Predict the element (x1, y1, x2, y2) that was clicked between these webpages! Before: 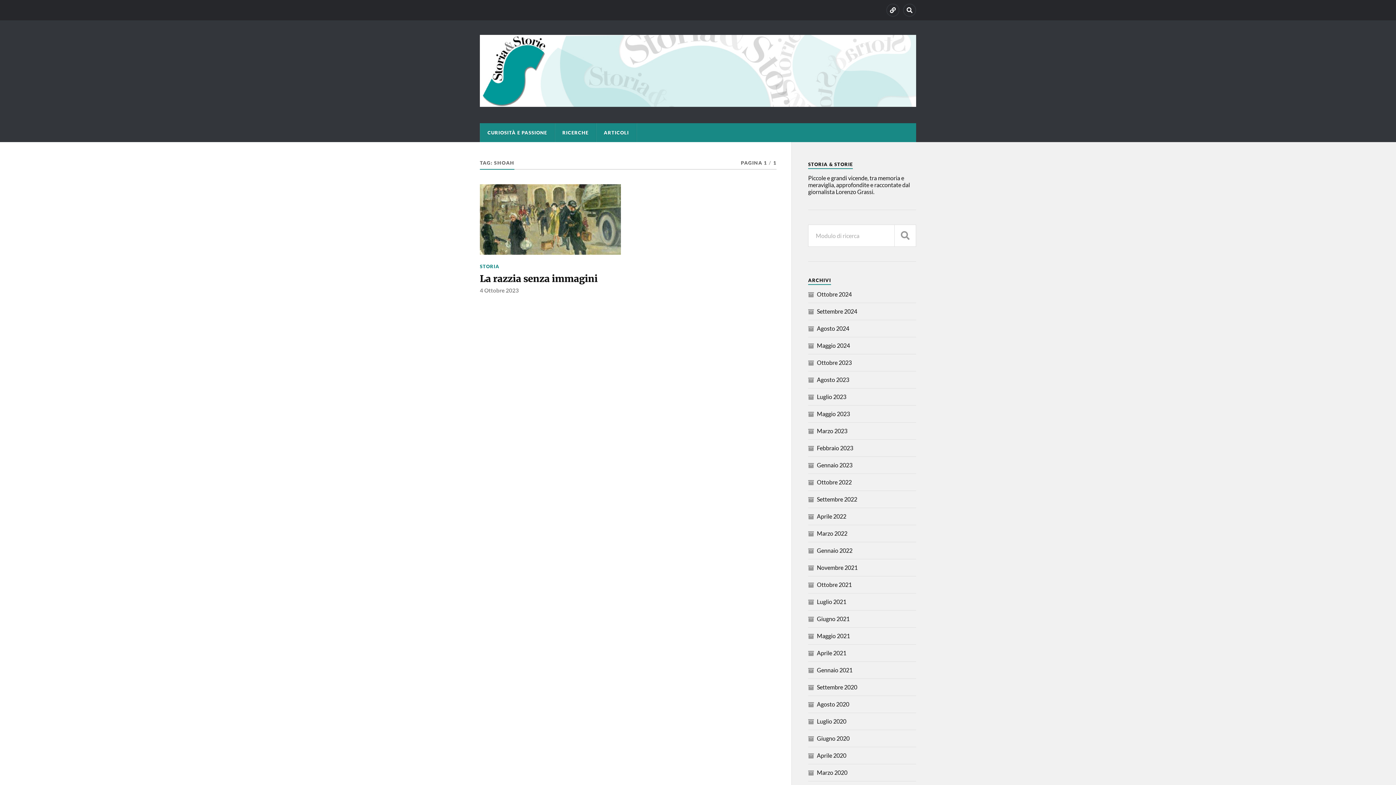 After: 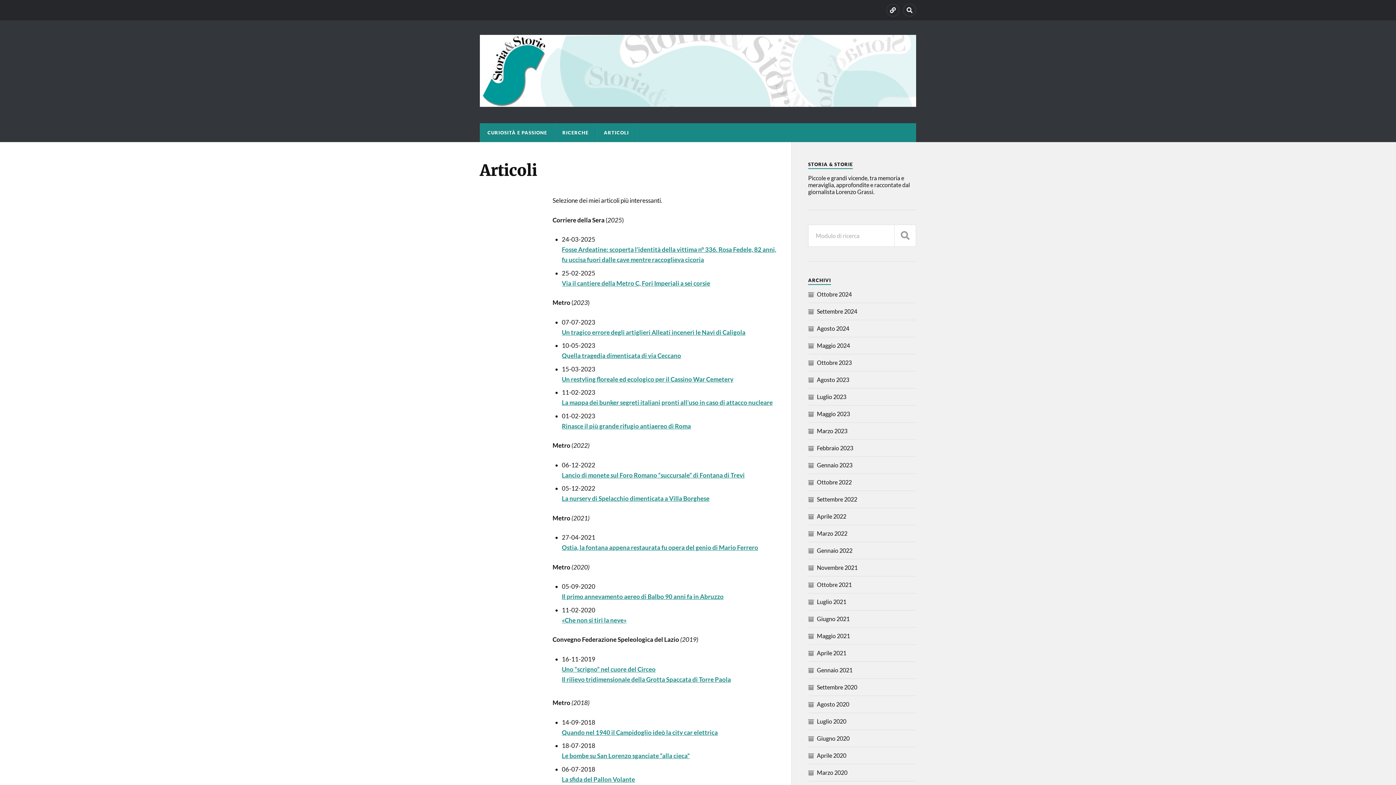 Action: label: ARTICOLI bbox: (596, 123, 636, 142)